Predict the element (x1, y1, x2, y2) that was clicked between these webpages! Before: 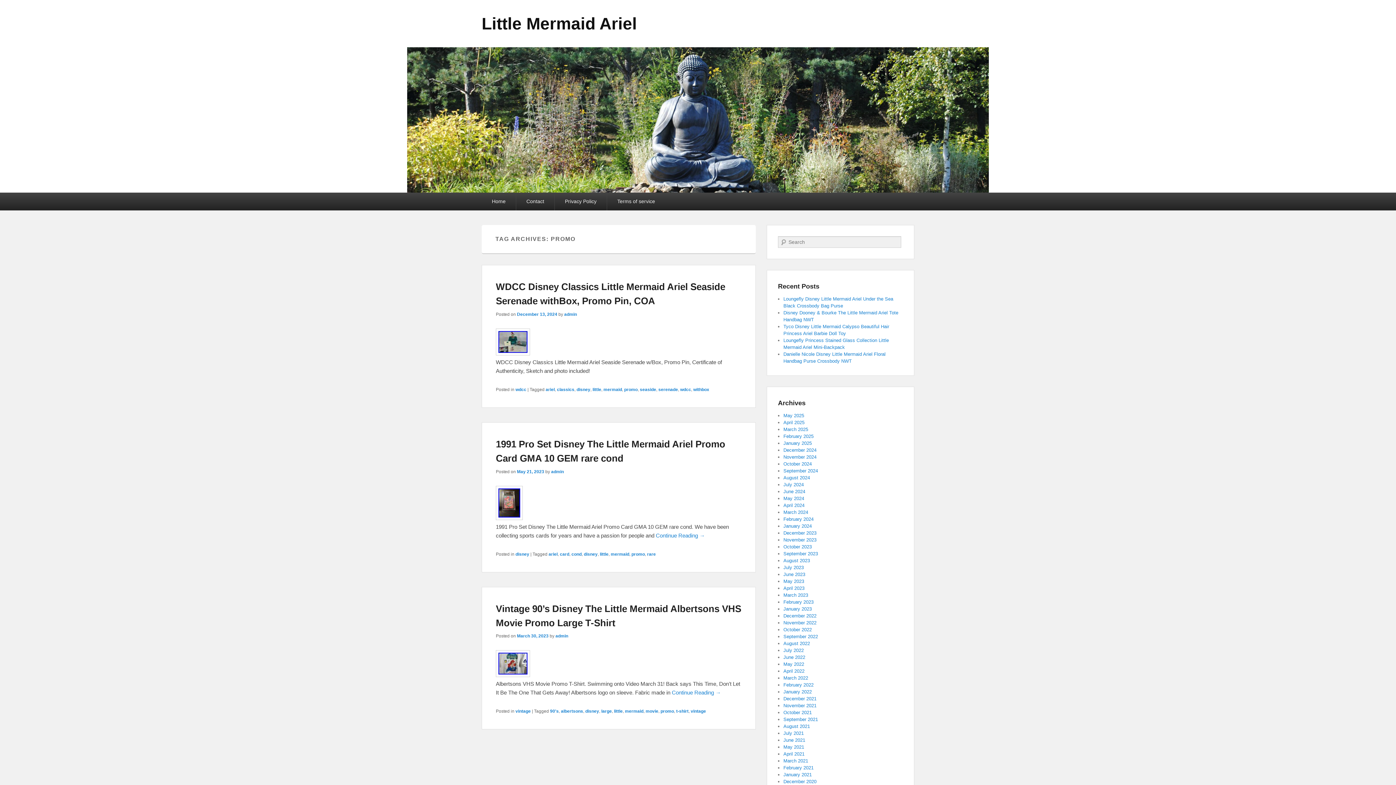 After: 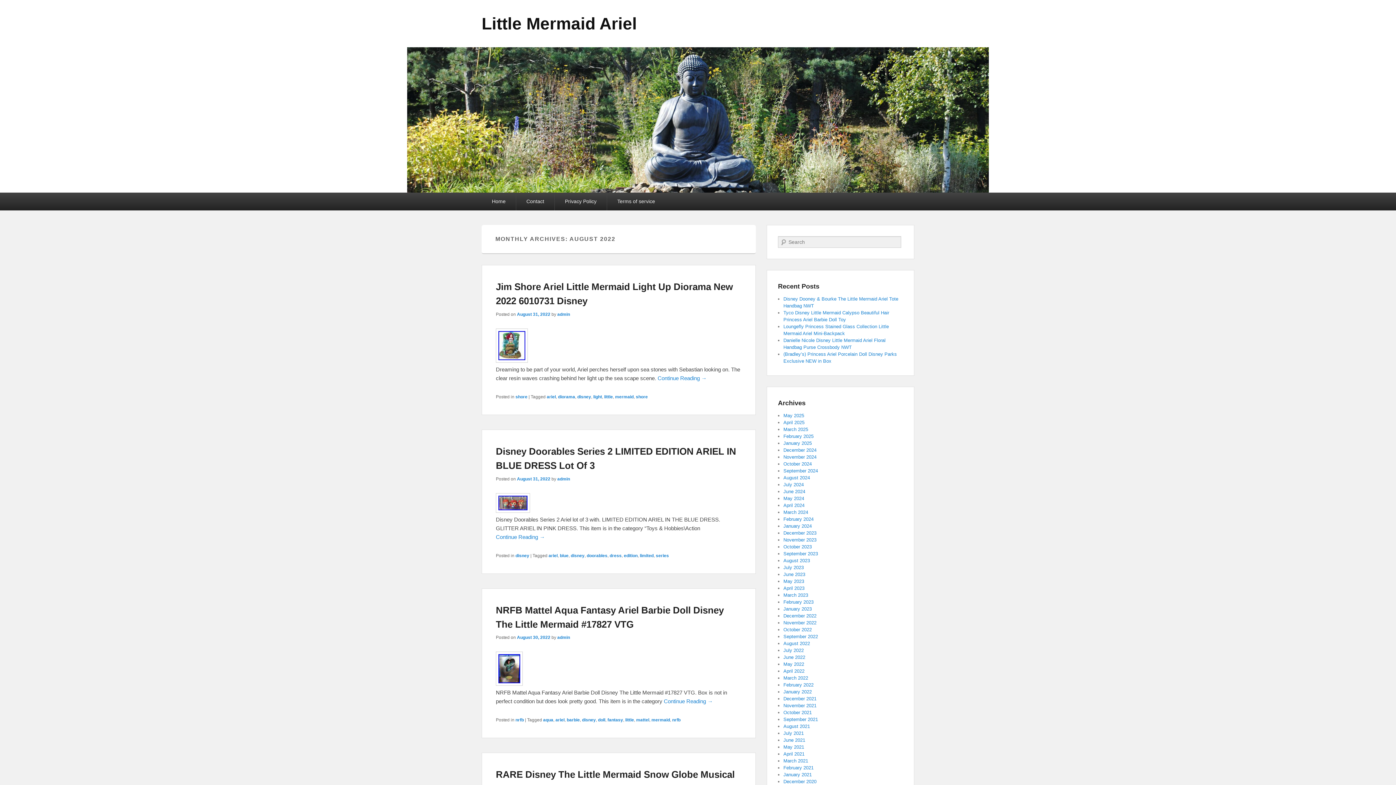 Action: label: August 2022 bbox: (783, 641, 810, 646)